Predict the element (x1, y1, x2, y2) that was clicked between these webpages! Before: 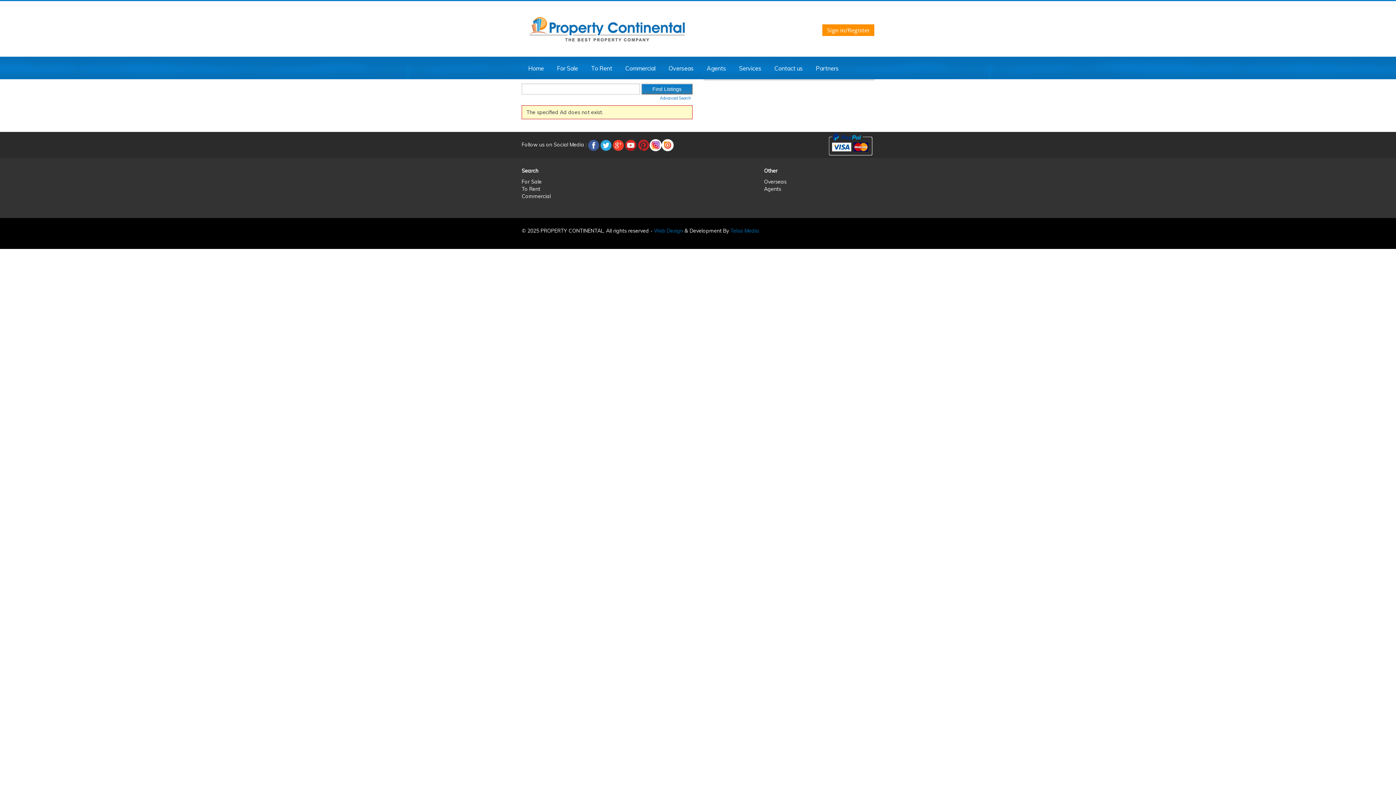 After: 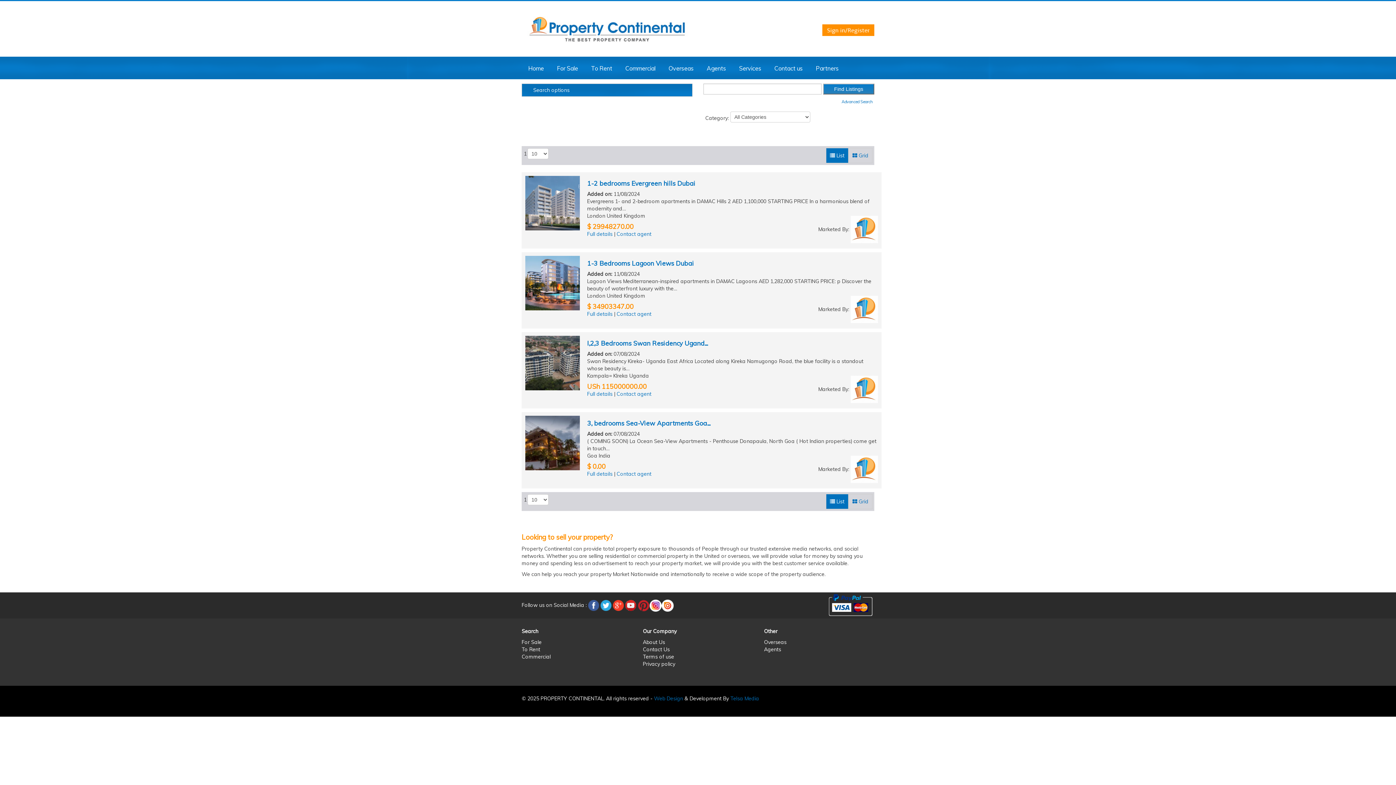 Action: bbox: (550, 60, 584, 76) label: For Sale